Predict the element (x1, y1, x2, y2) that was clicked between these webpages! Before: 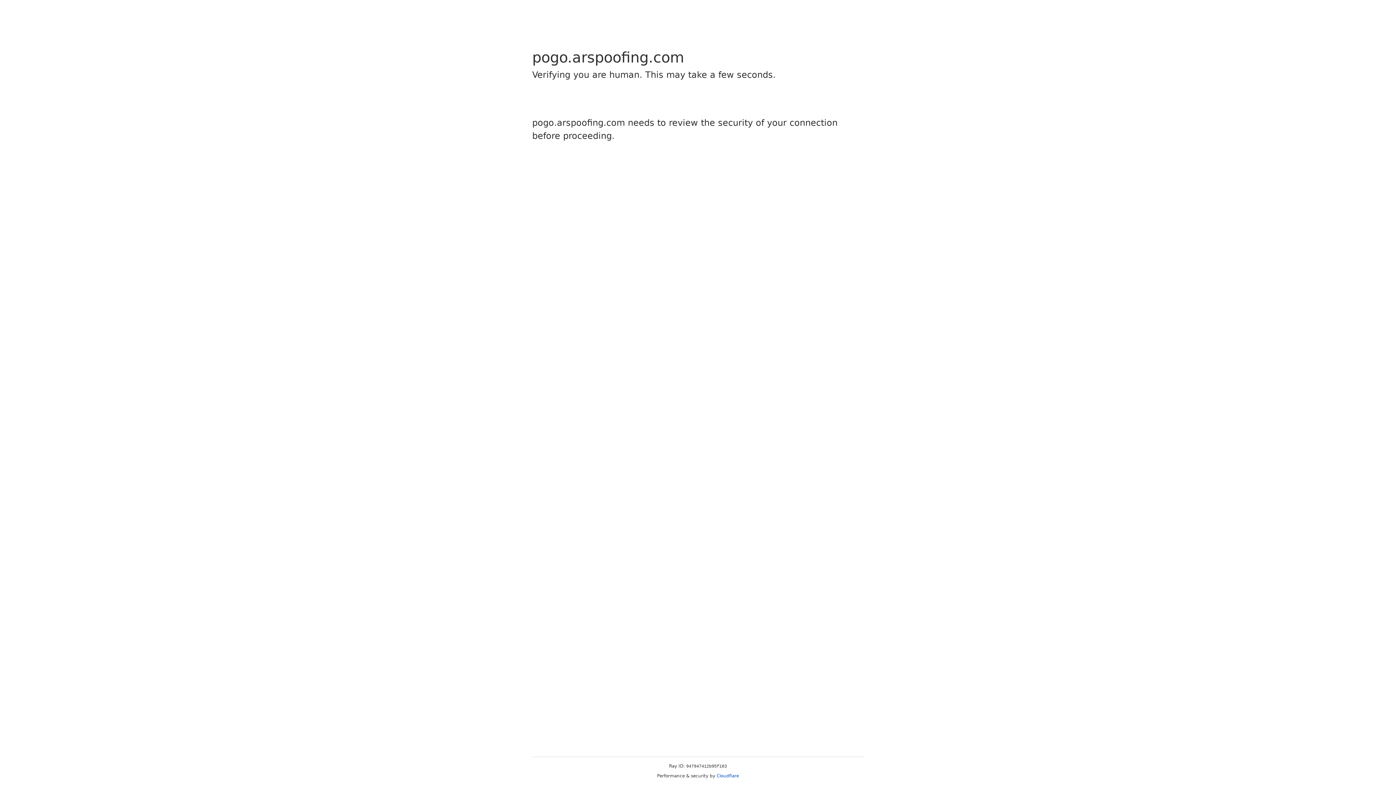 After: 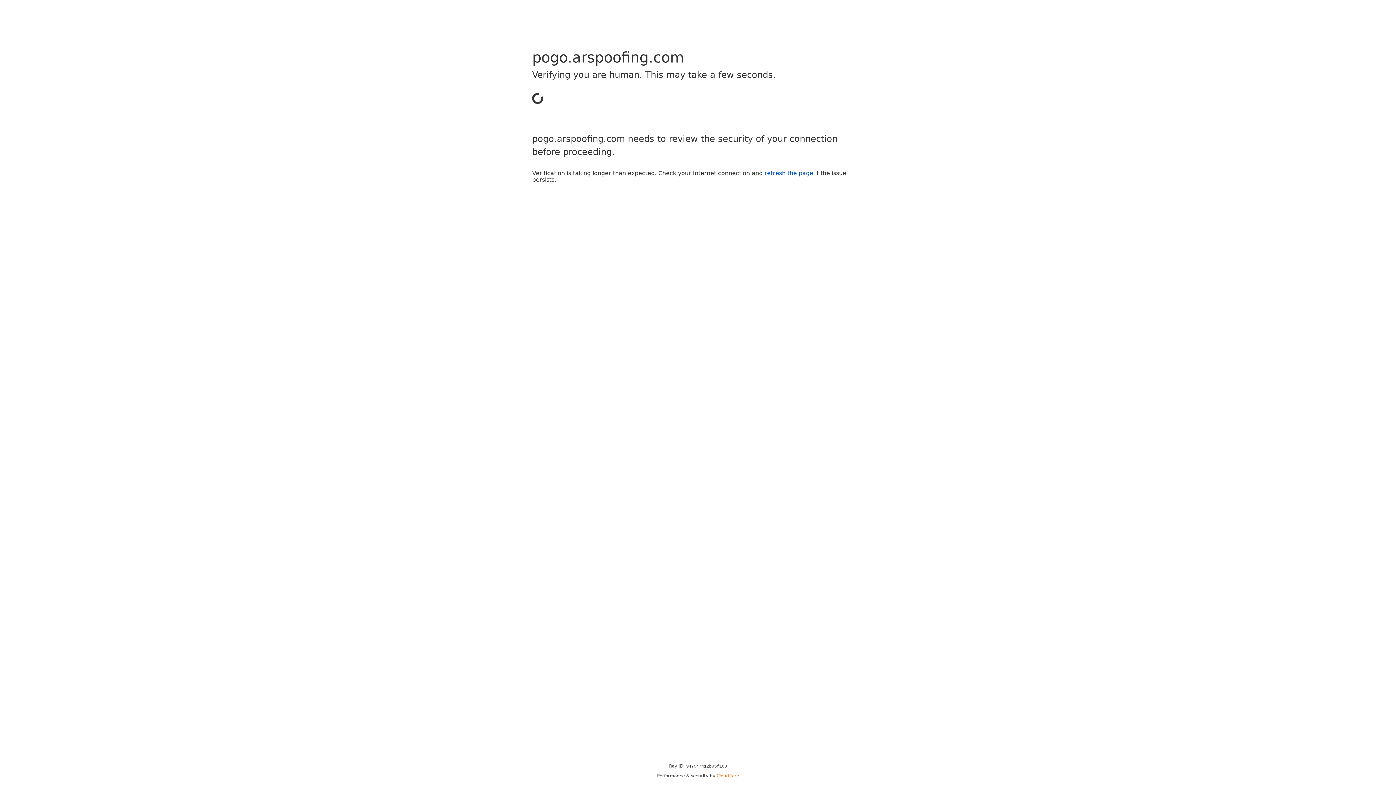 Action: bbox: (716, 773, 739, 778) label: Cloudflare